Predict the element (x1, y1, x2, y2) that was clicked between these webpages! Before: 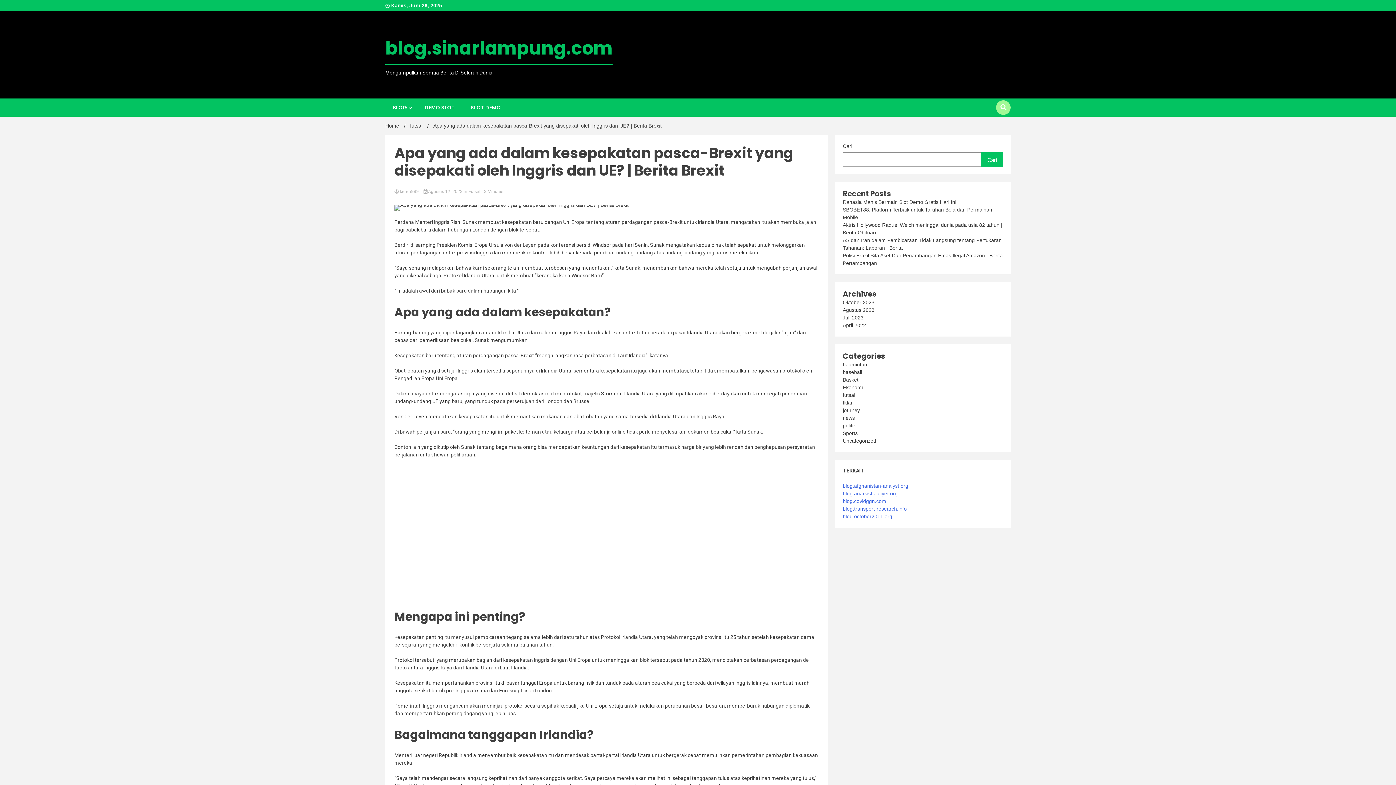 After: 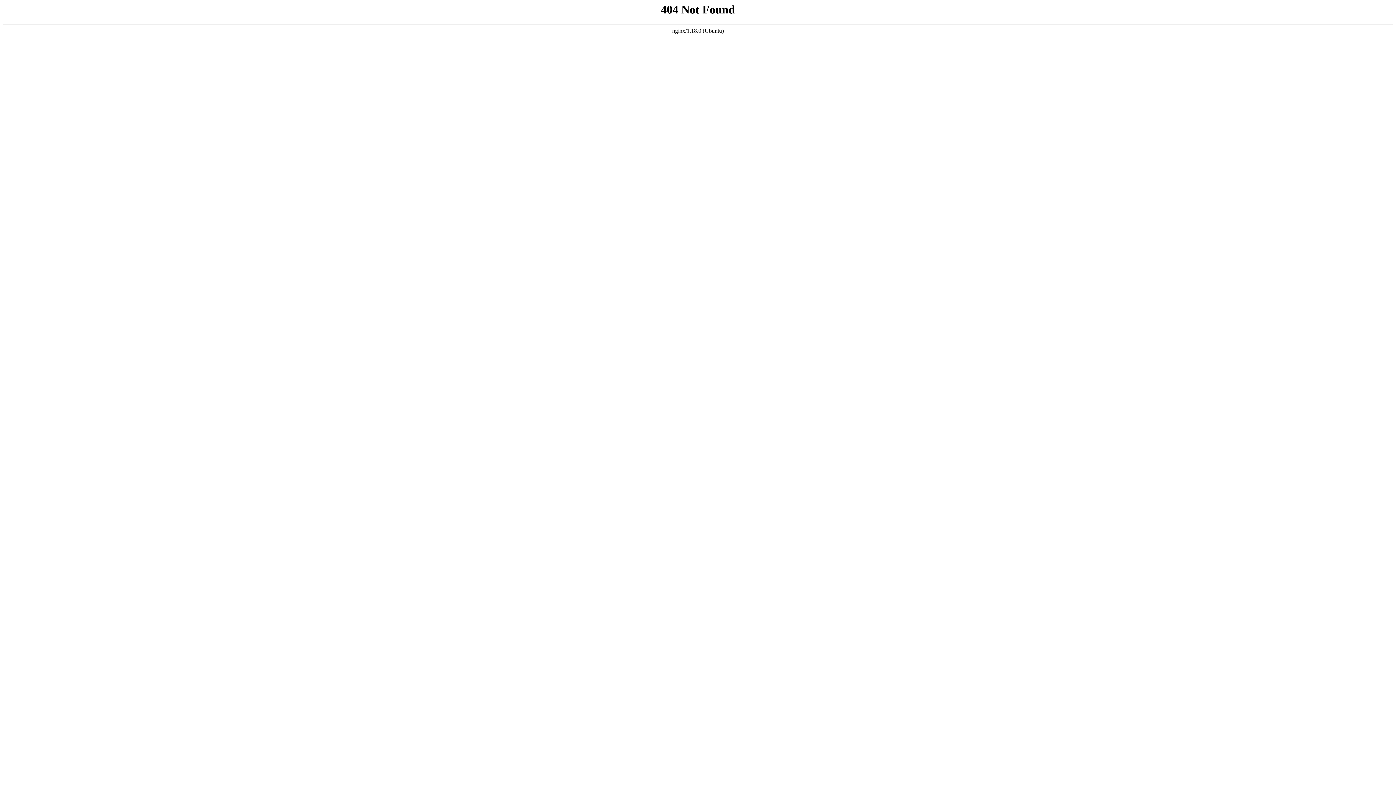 Action: label: blog.transport-research.info bbox: (843, 506, 907, 512)